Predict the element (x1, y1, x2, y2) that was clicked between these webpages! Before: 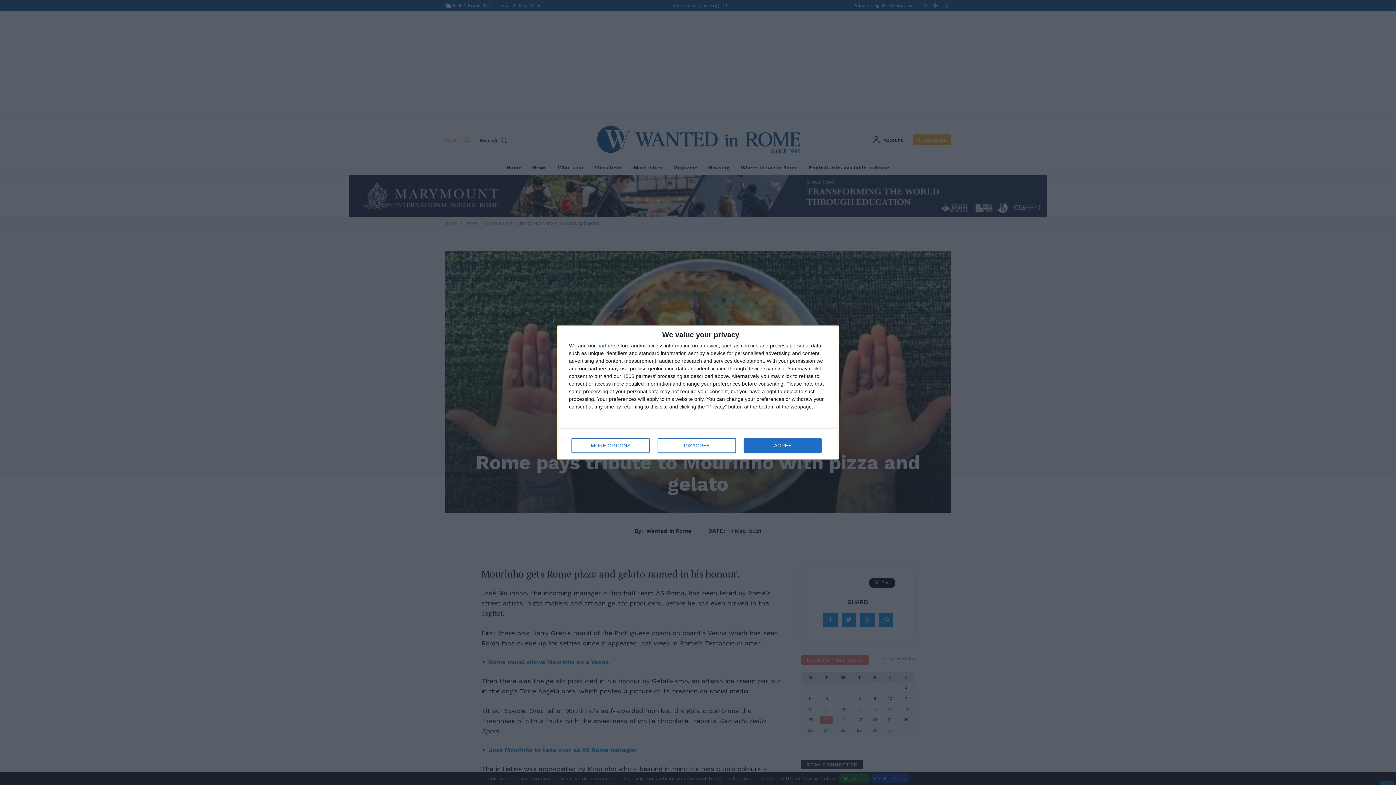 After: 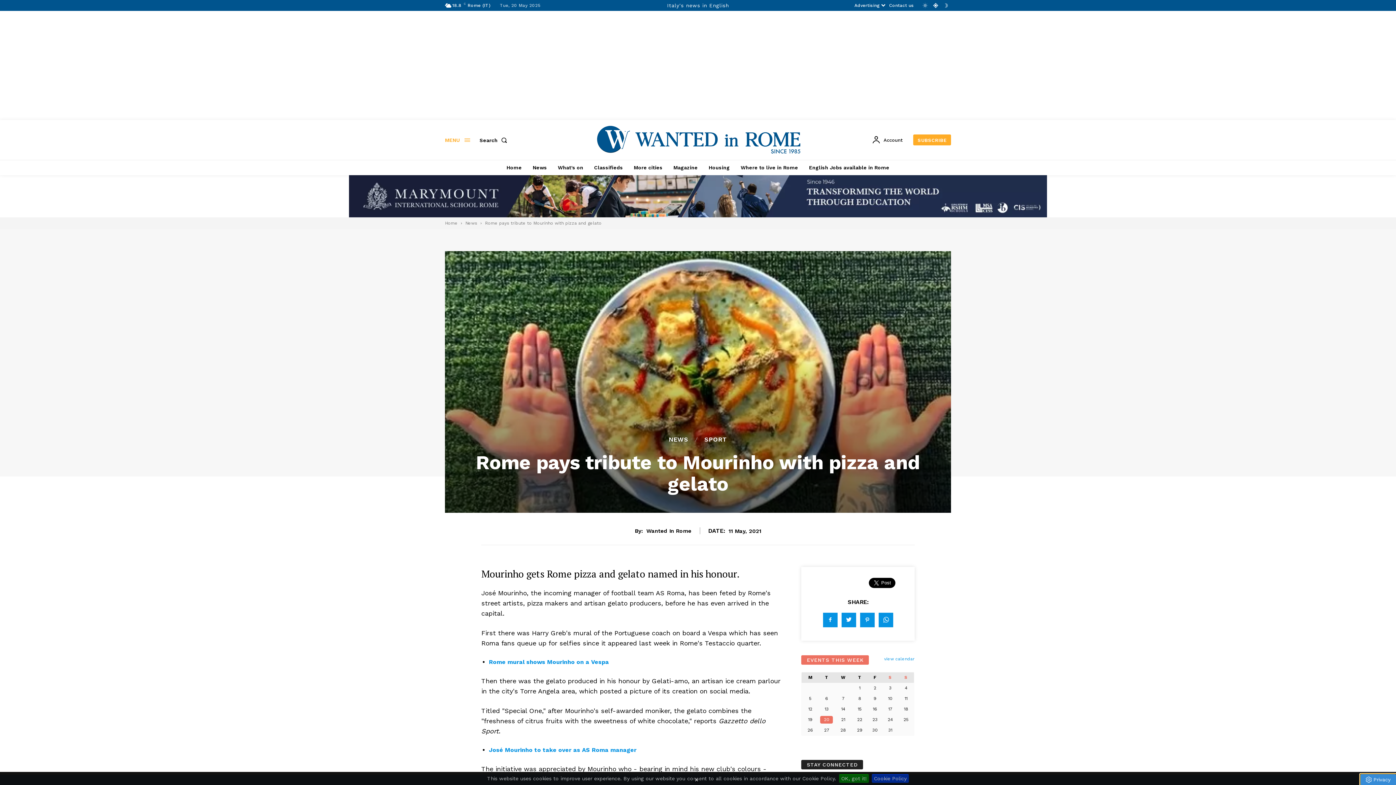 Action: label: AGREE bbox: (744, 438, 821, 453)